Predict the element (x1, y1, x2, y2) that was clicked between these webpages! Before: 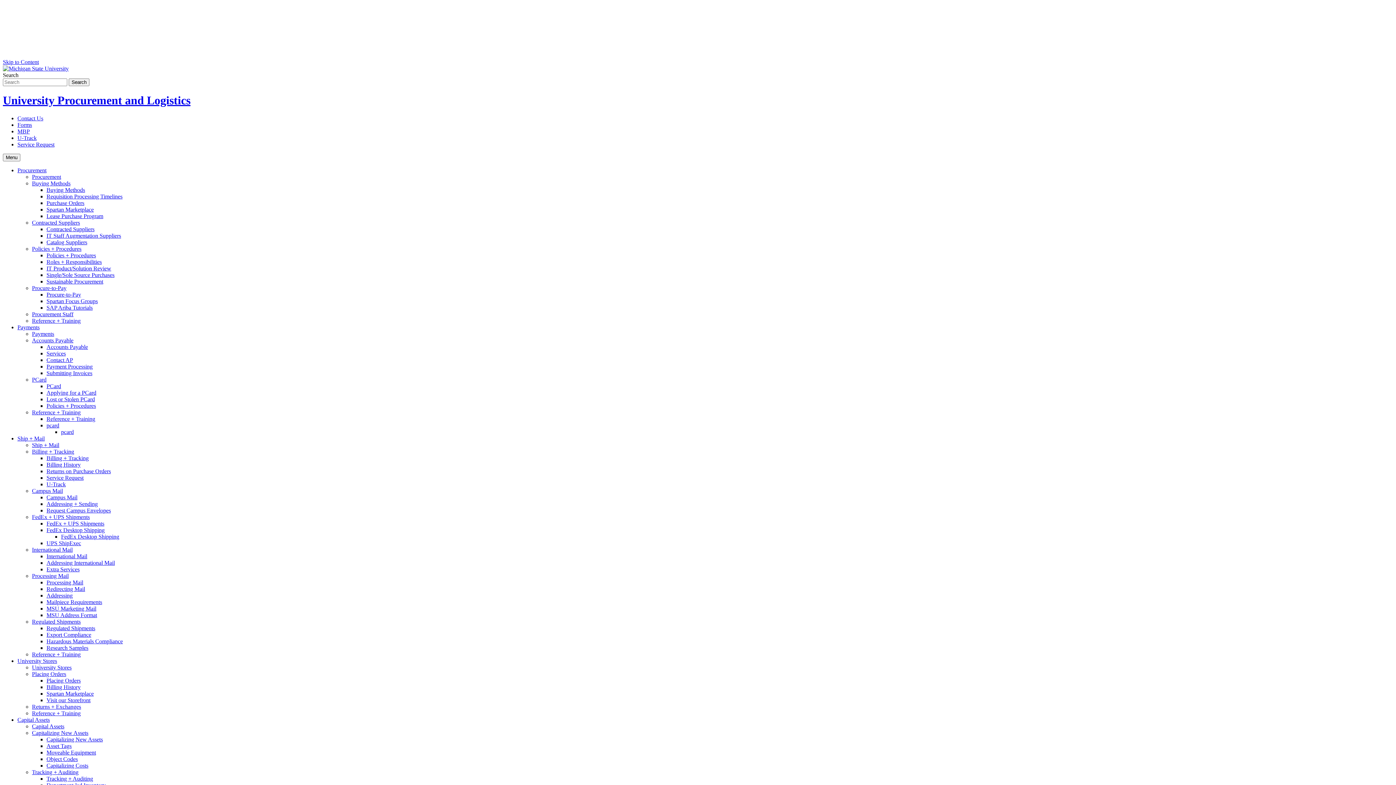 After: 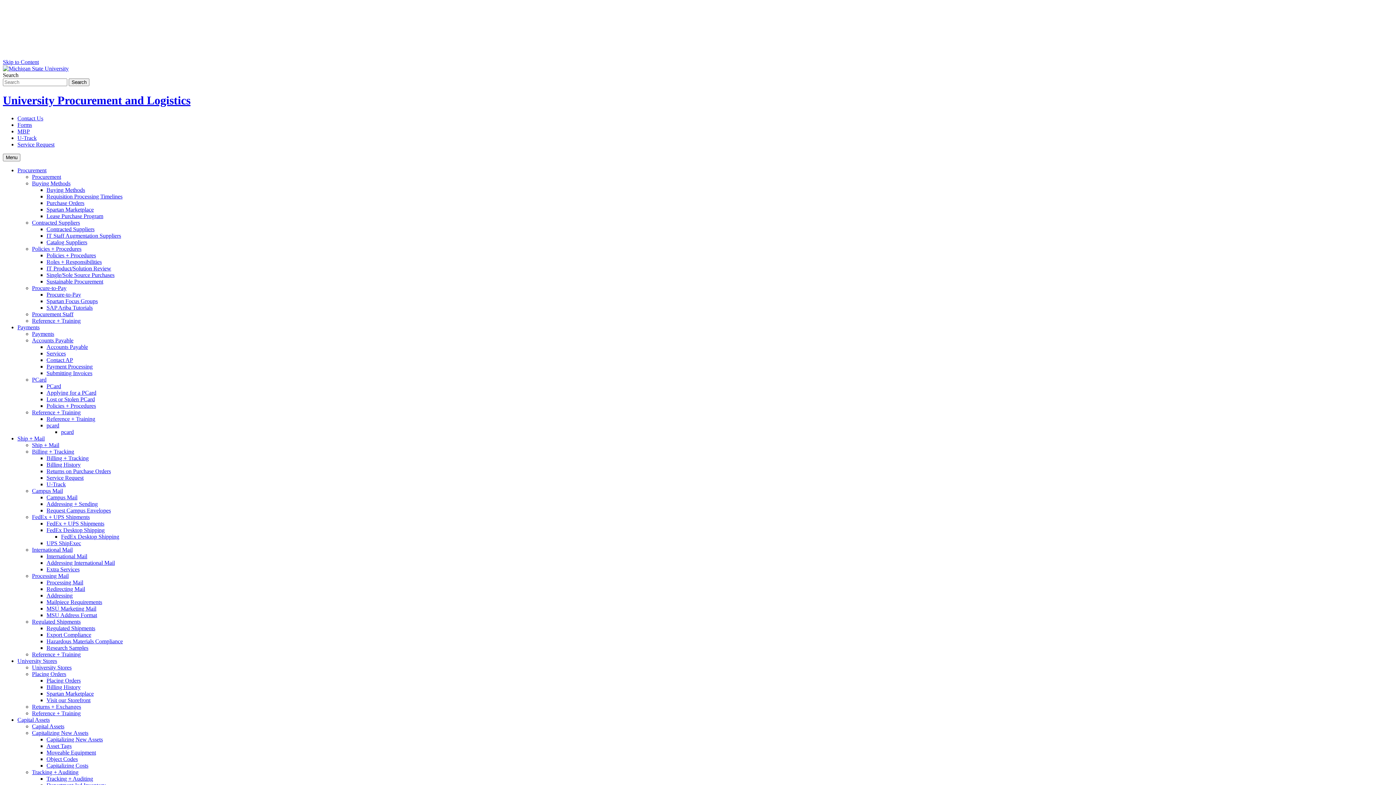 Action: label: FedEx Desktop Shipping bbox: (61, 533, 119, 539)